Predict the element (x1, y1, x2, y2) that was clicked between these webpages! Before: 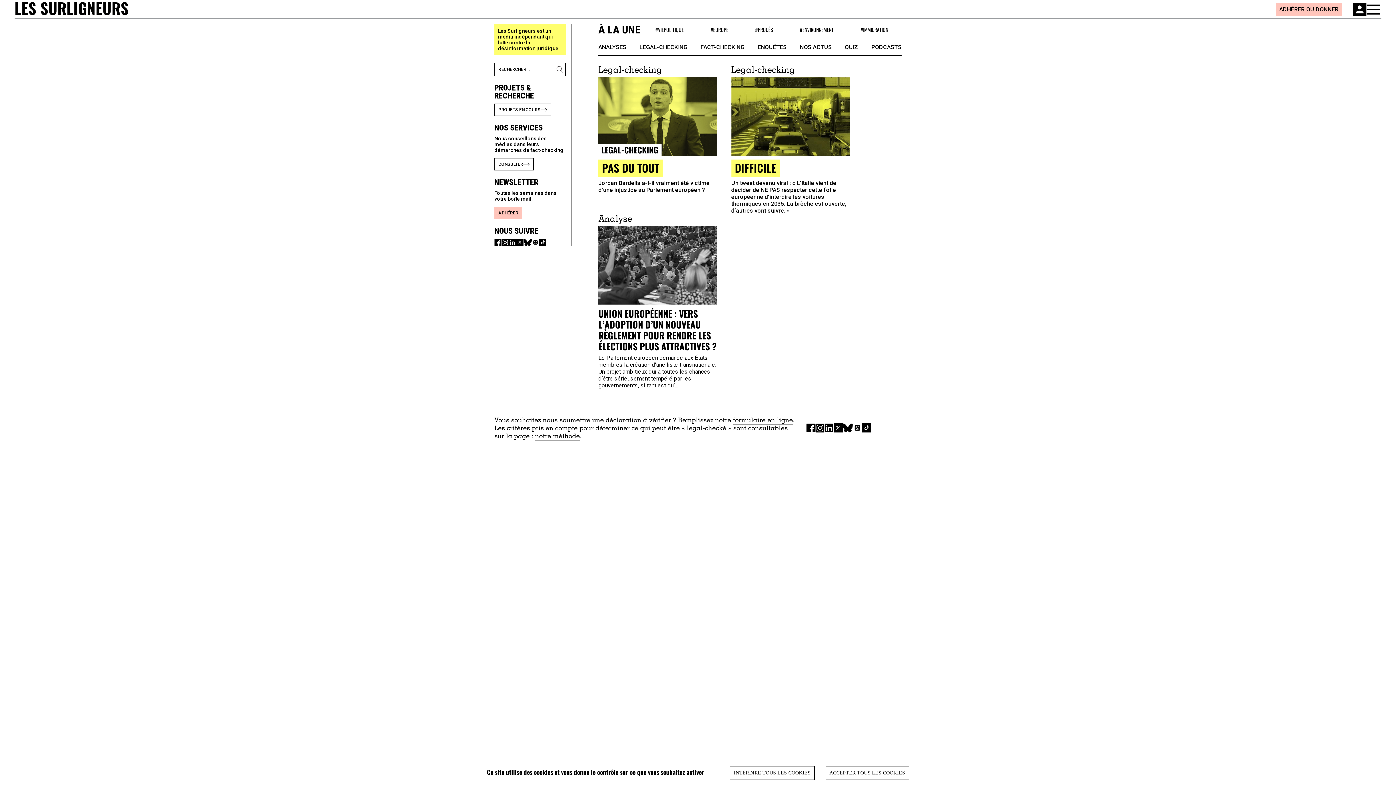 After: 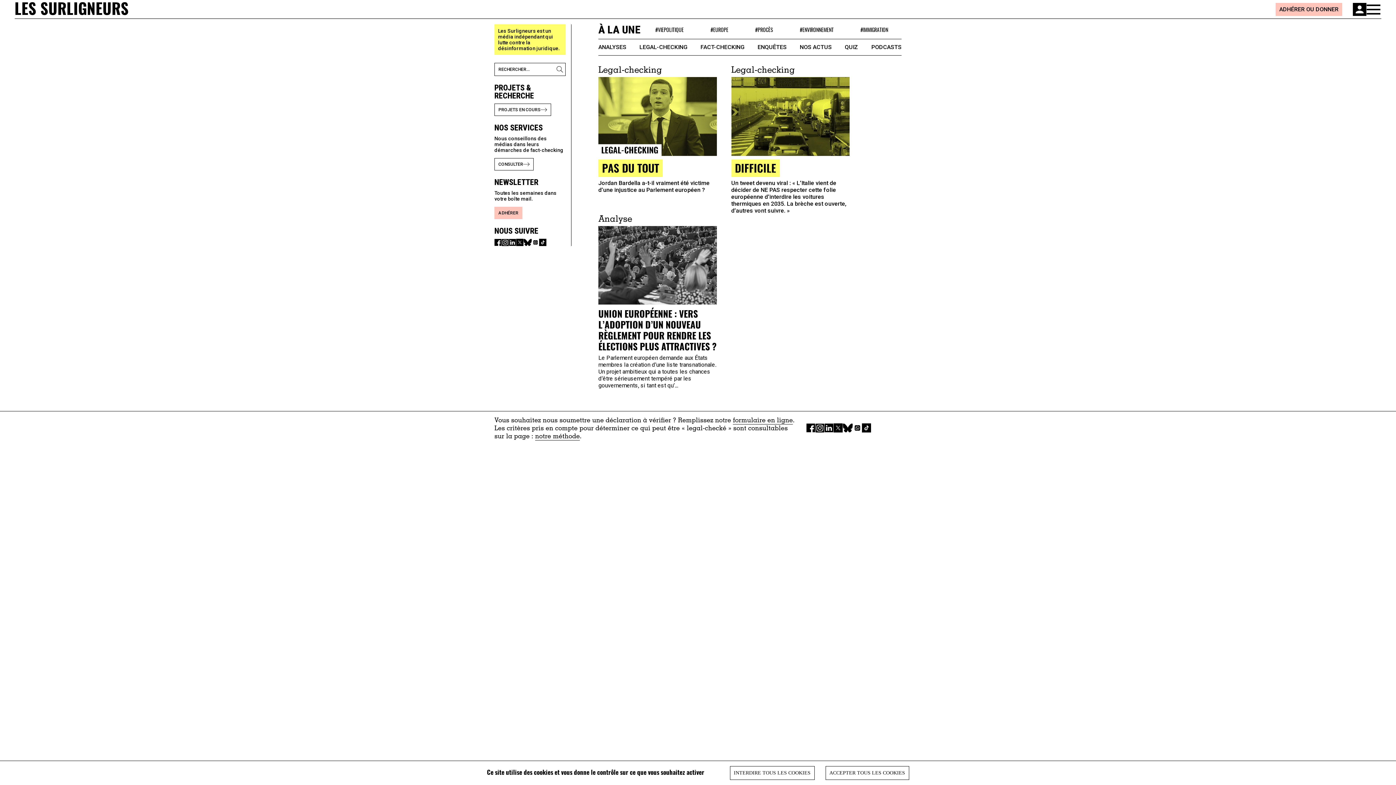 Action: bbox: (509, 238, 516, 246)